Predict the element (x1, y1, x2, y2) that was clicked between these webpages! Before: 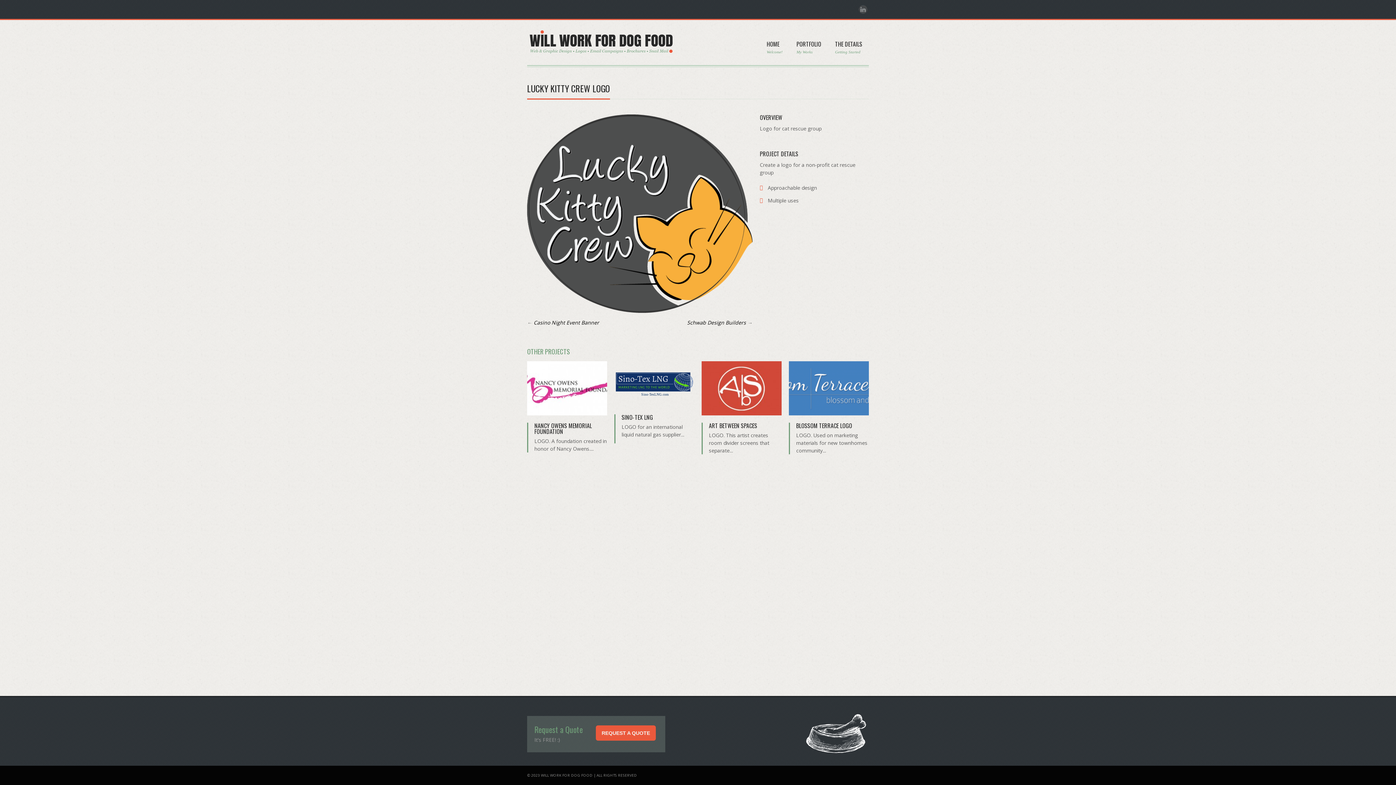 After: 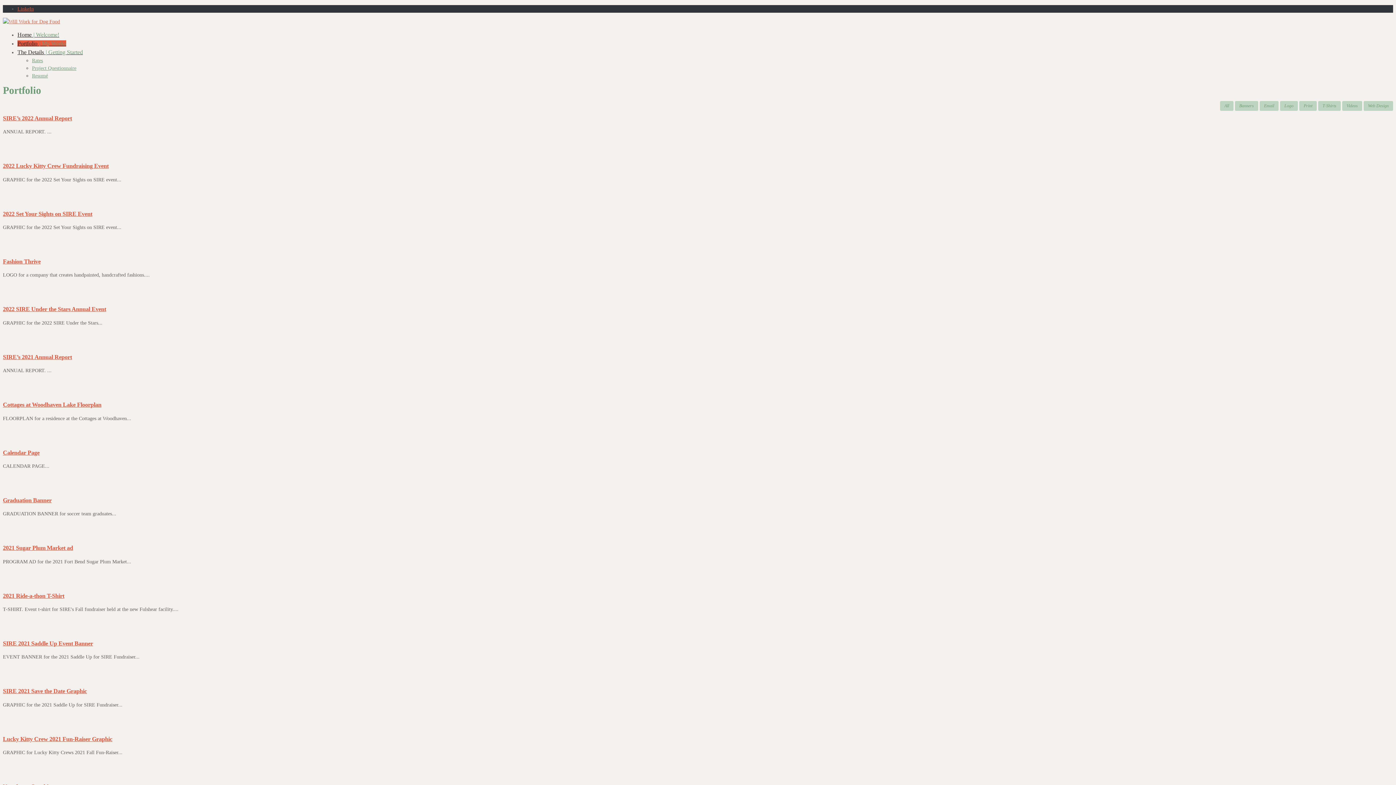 Action: label: PORTFOLIO
My Works bbox: (790, 20, 828, 65)